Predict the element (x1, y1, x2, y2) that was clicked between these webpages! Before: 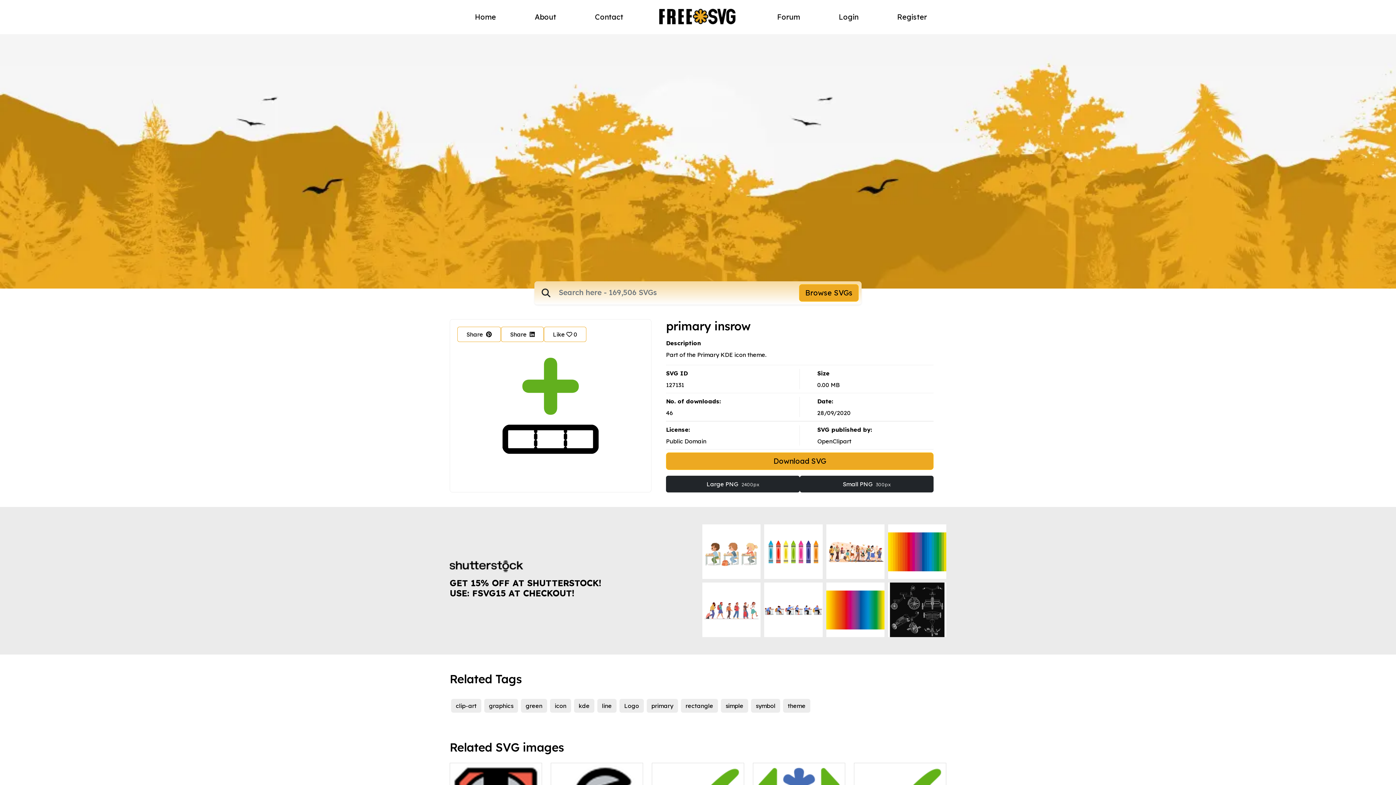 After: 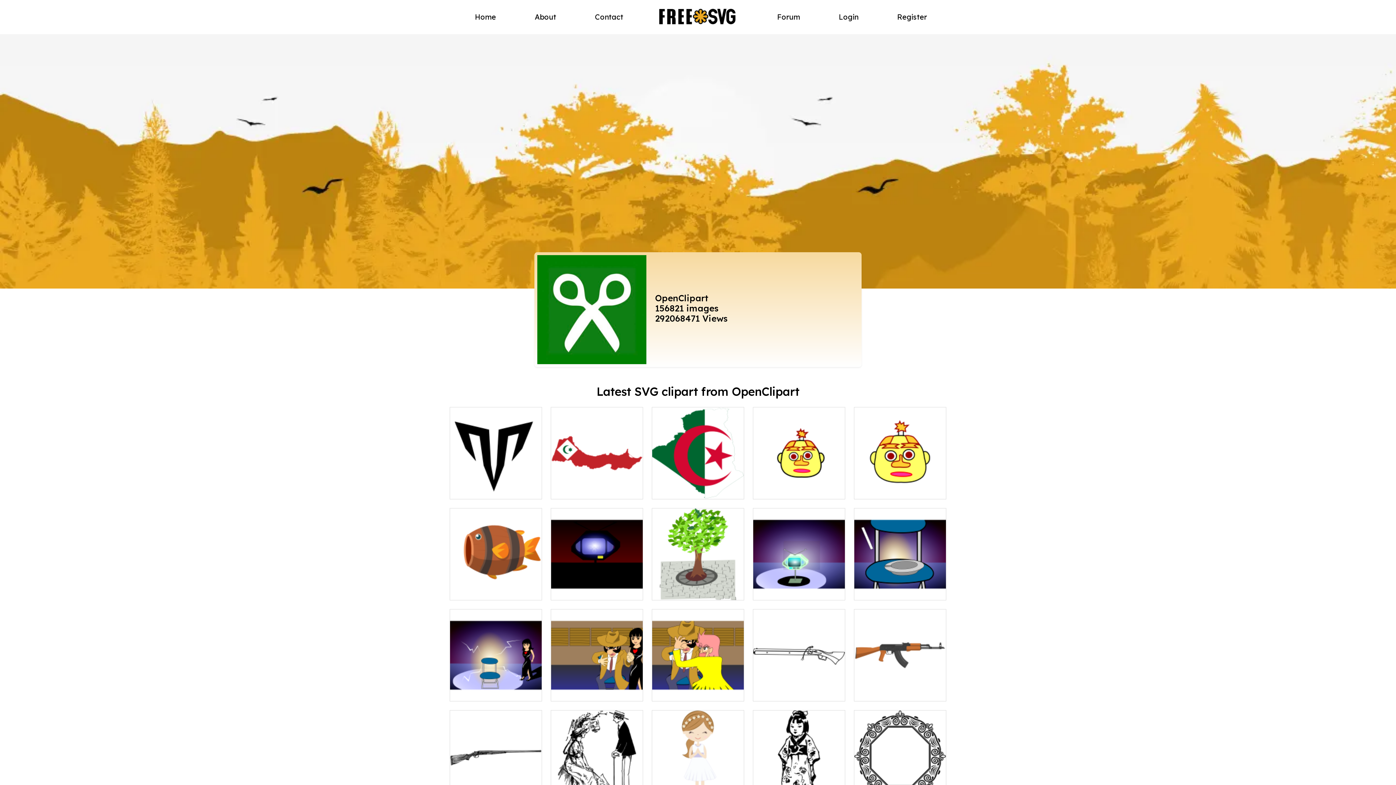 Action: bbox: (817, 437, 851, 445) label: OpenClipart